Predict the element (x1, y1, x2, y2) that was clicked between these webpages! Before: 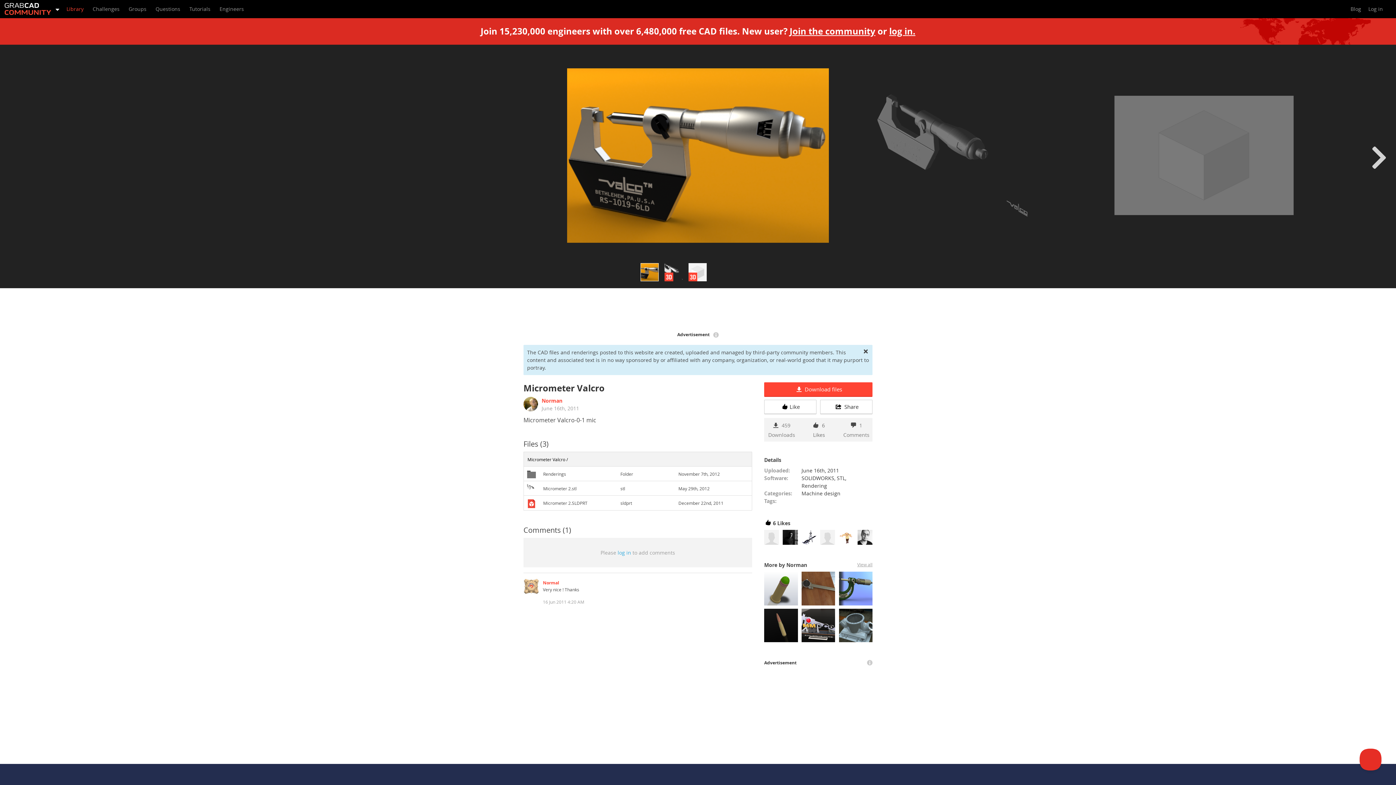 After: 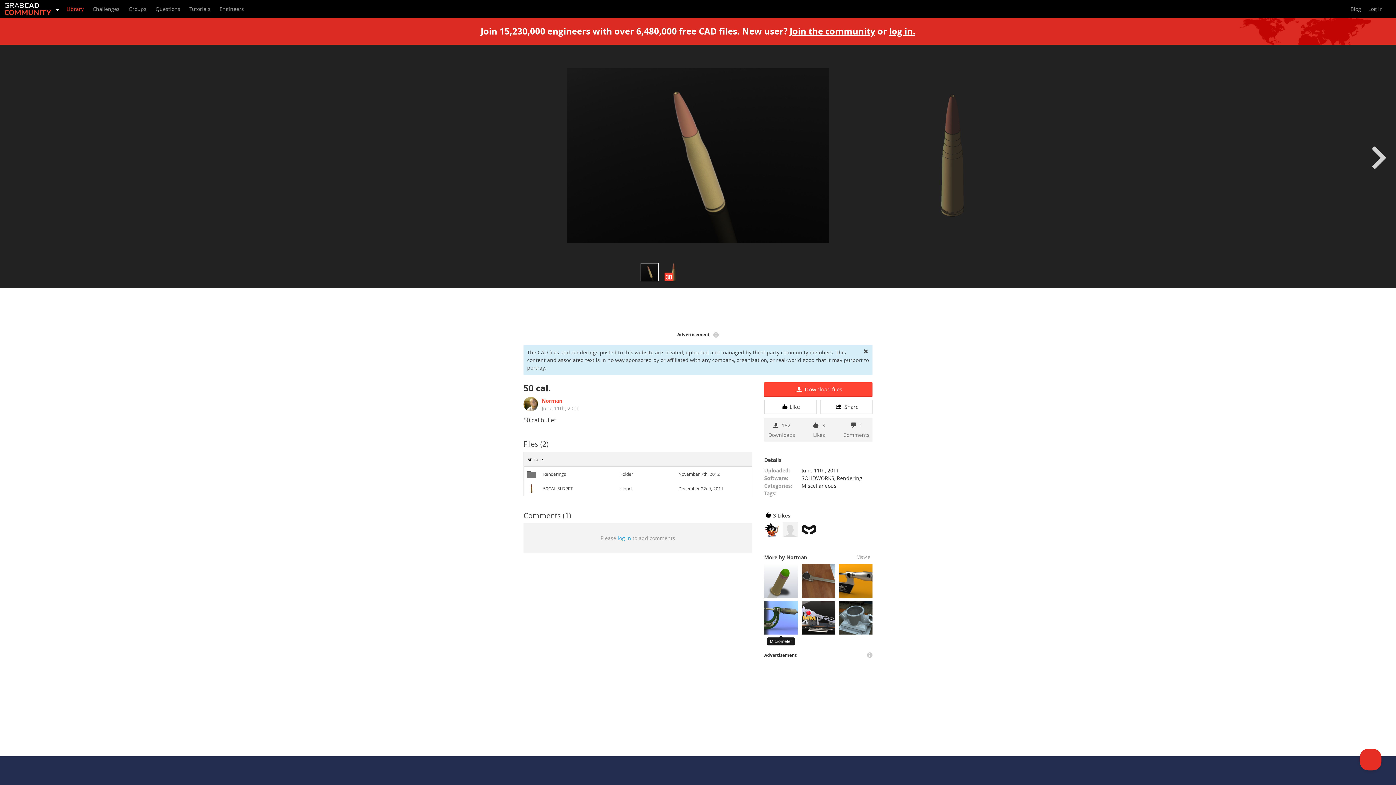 Action: bbox: (764, 608, 798, 644)